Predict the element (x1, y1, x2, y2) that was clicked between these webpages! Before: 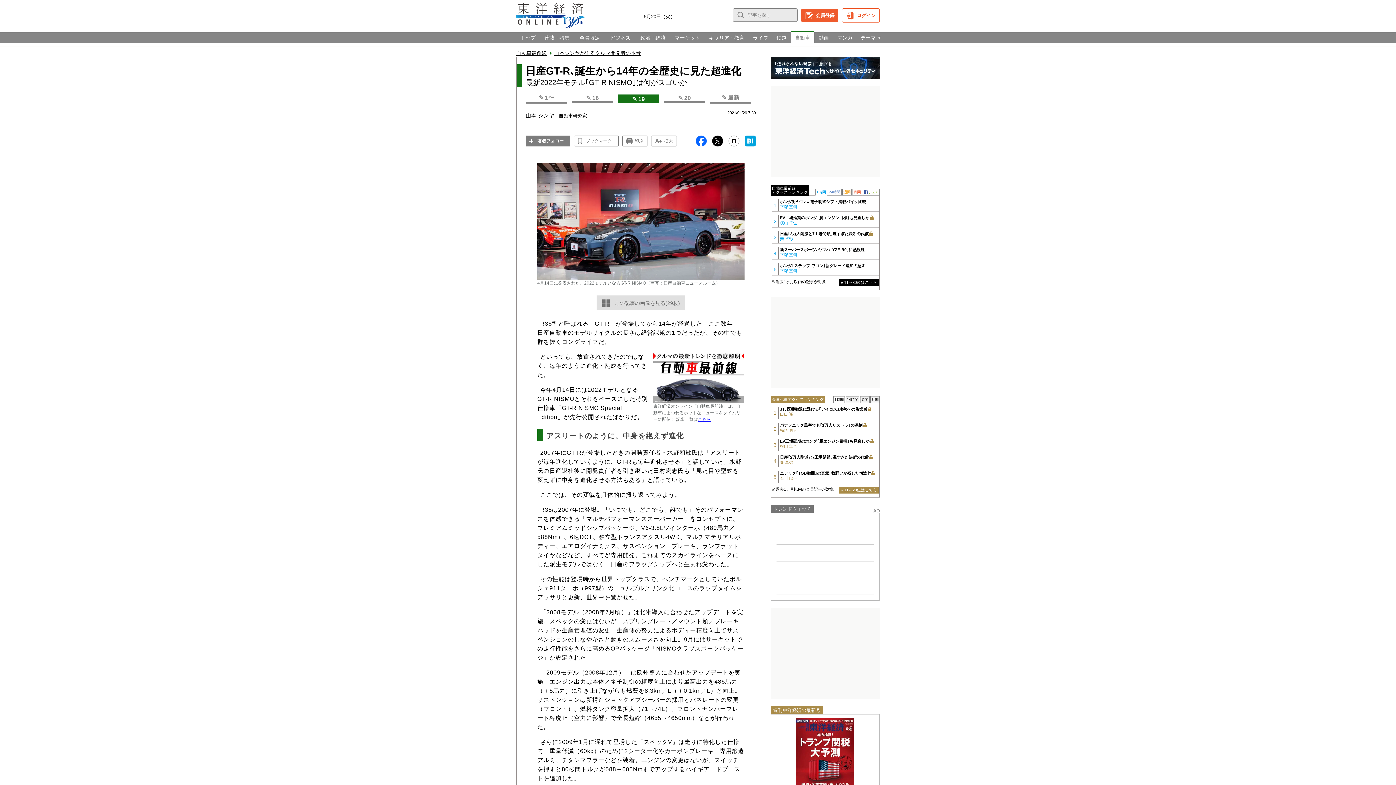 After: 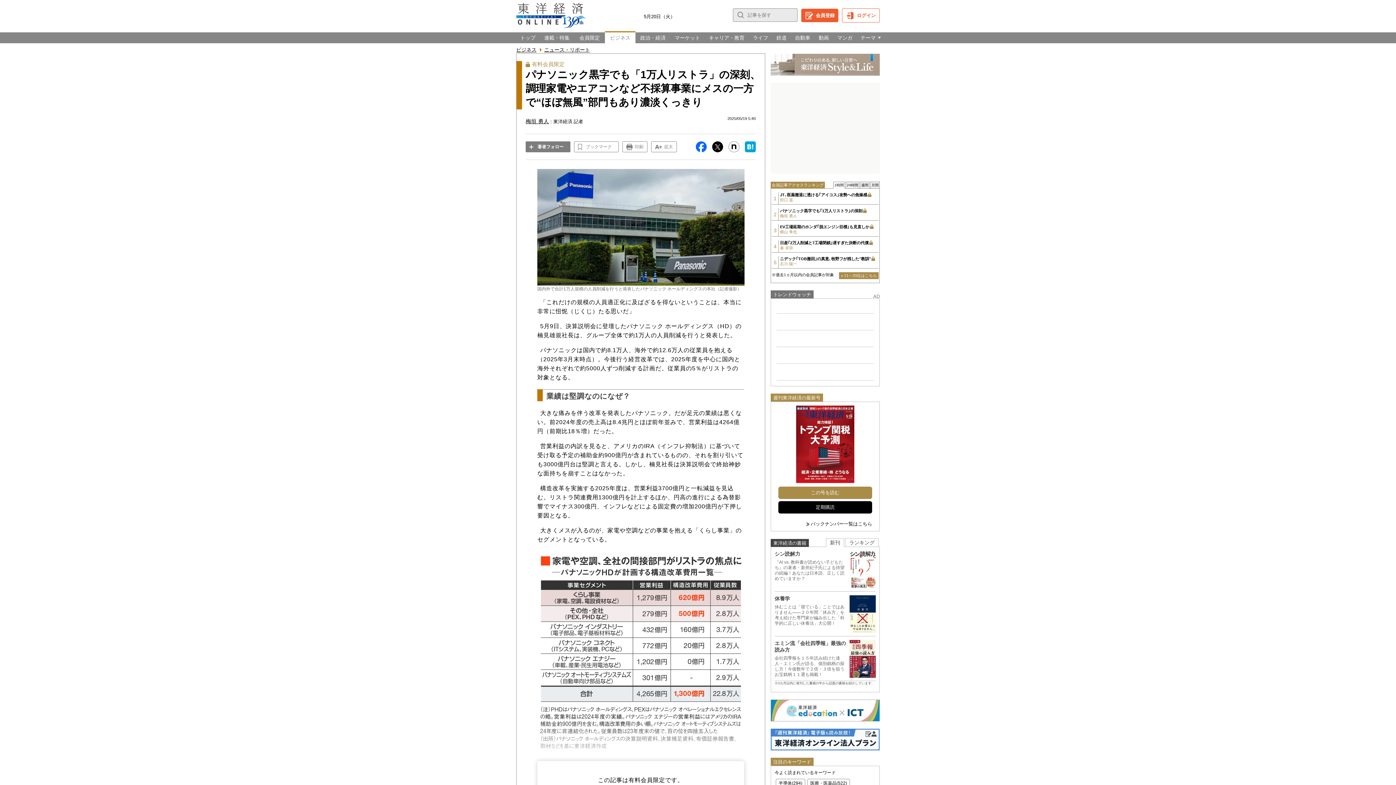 Action: bbox: (780, 422, 878, 433) label: パナソニック黒字でも｢1万人リストラ｣の深刻
梅垣 勇人